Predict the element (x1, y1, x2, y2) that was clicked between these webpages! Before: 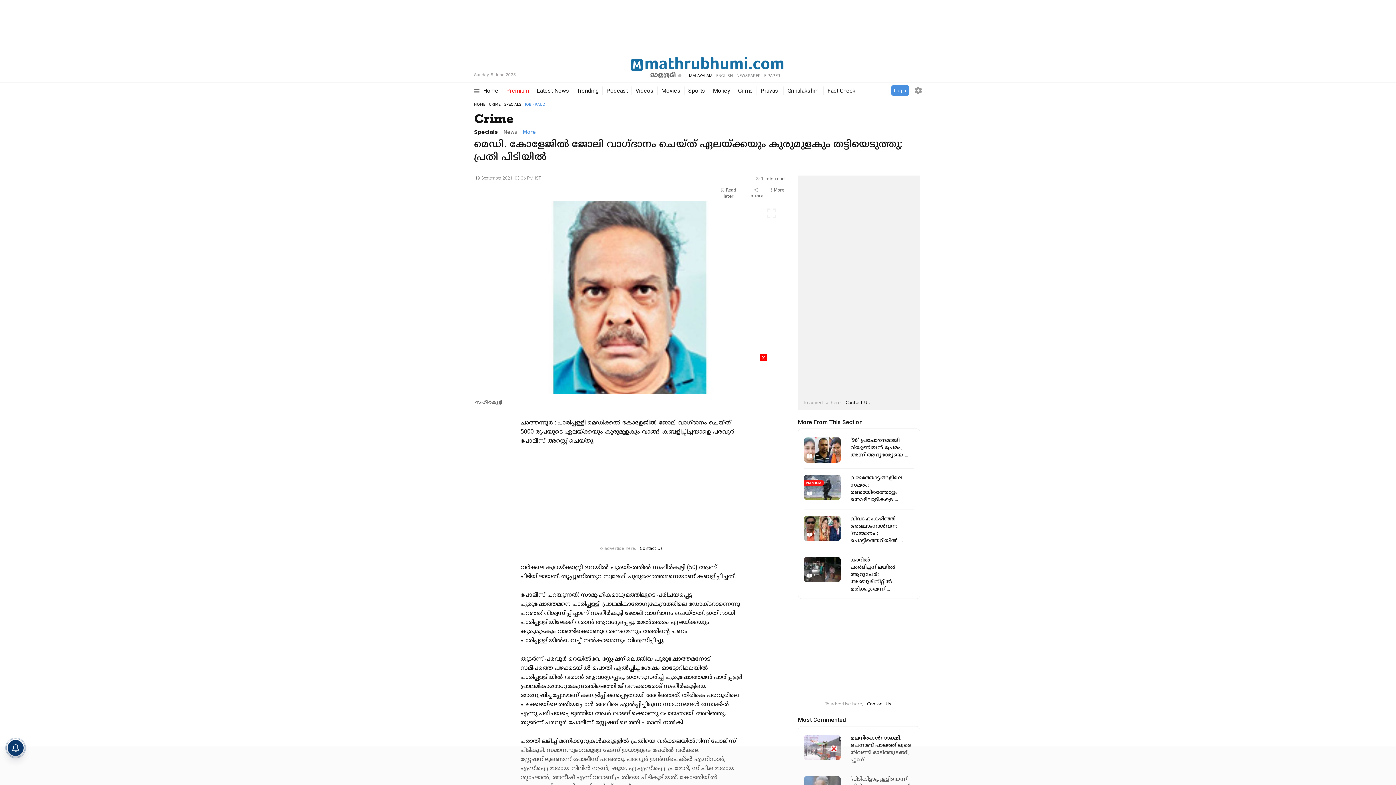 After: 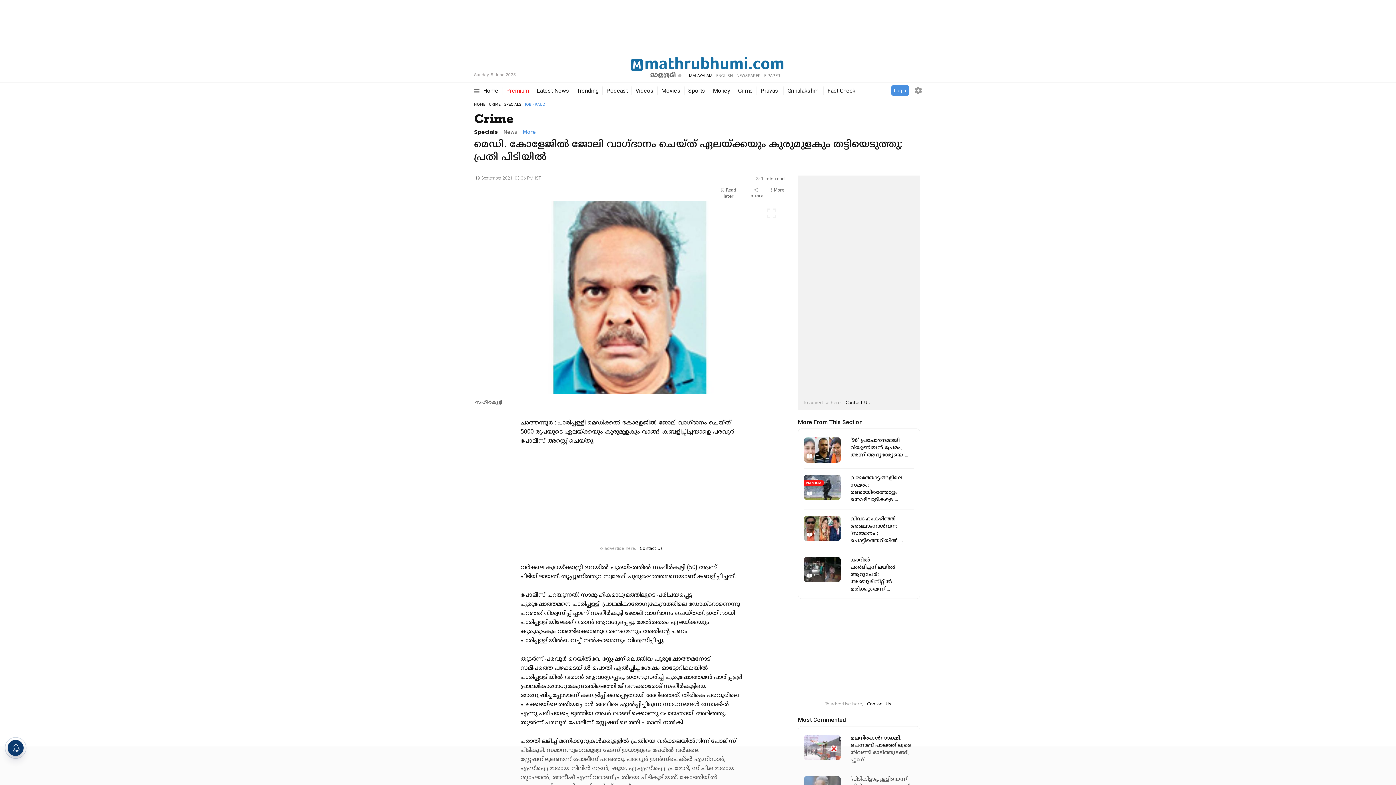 Action: bbox: (760, 354, 767, 361) label: X